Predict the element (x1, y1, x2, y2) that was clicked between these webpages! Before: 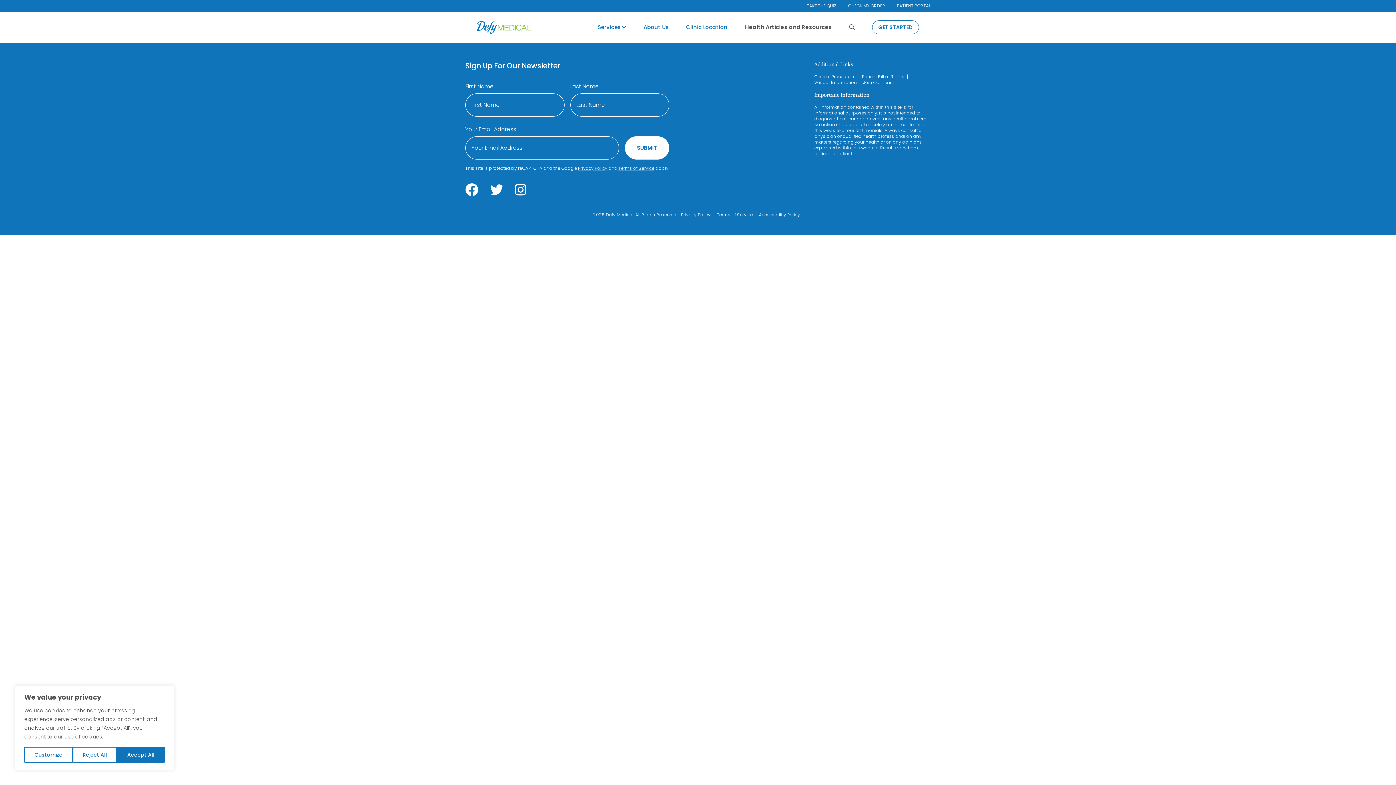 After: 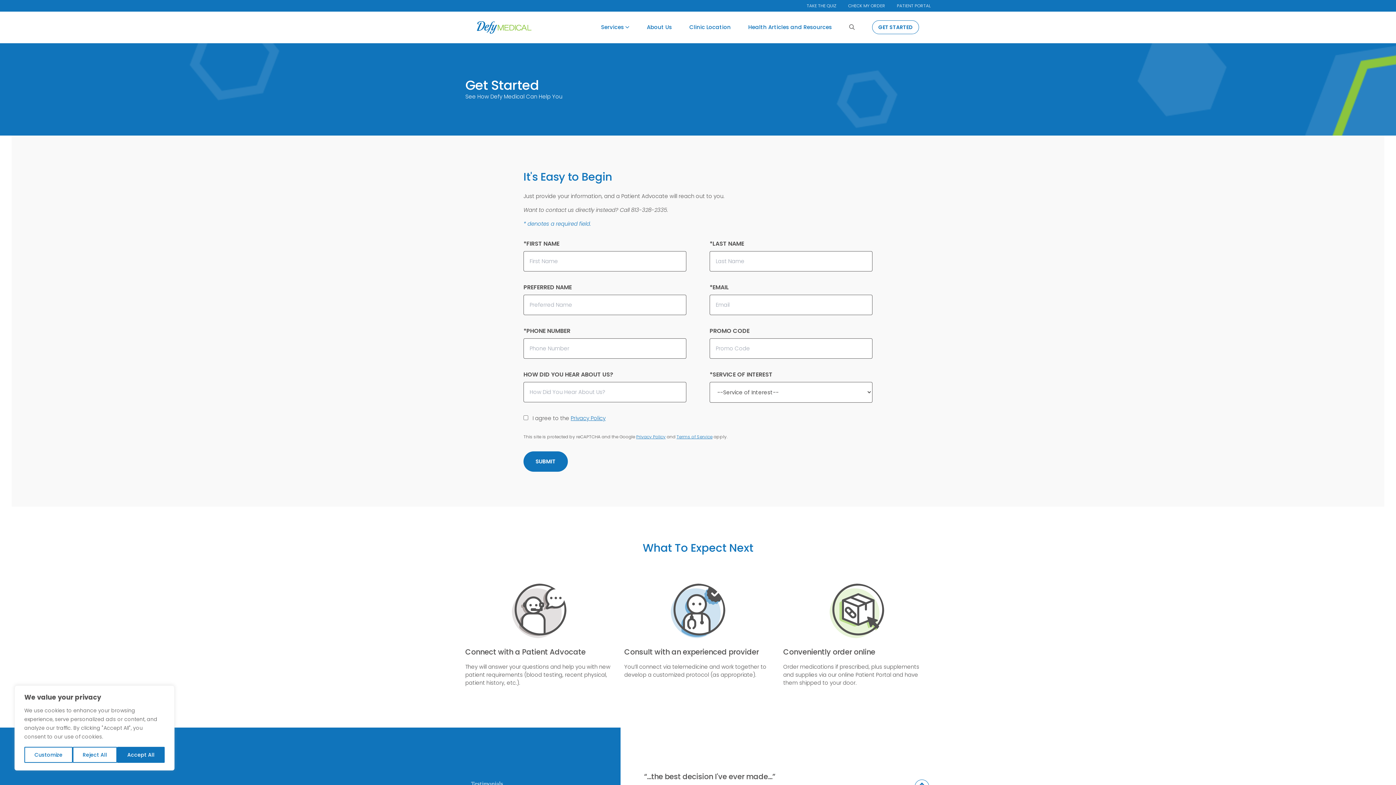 Action: label: GET STARTED bbox: (872, 20, 919, 34)